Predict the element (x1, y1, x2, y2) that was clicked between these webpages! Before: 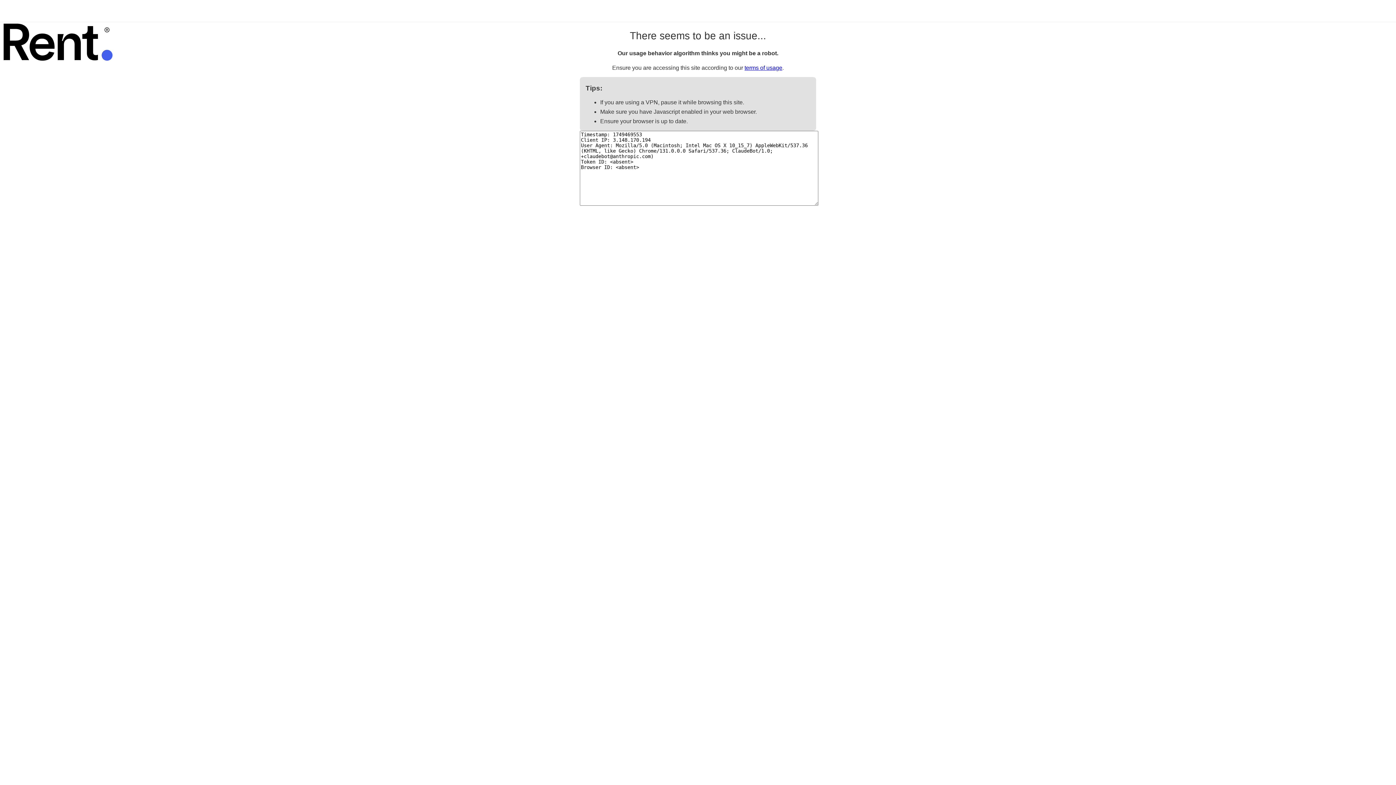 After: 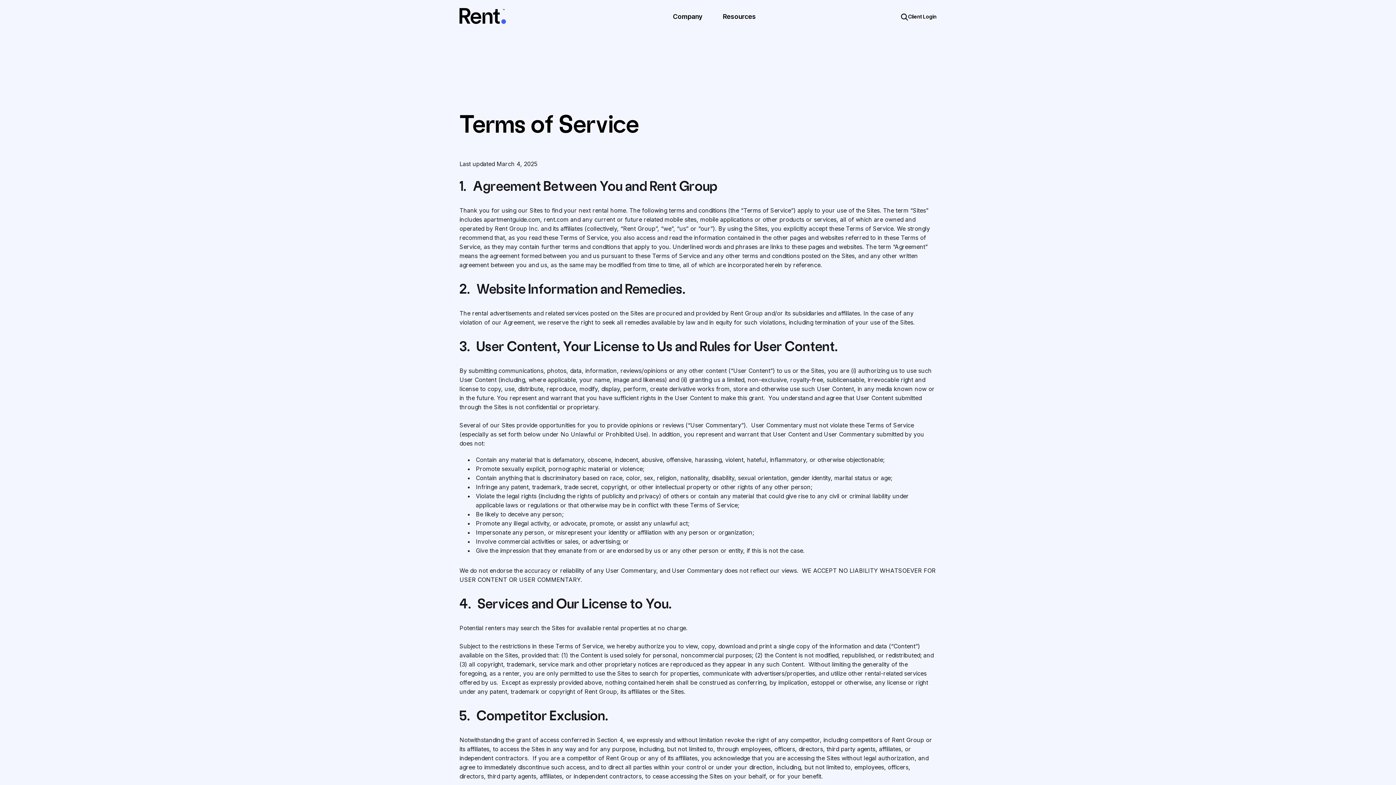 Action: label: terms of usage bbox: (744, 64, 782, 70)